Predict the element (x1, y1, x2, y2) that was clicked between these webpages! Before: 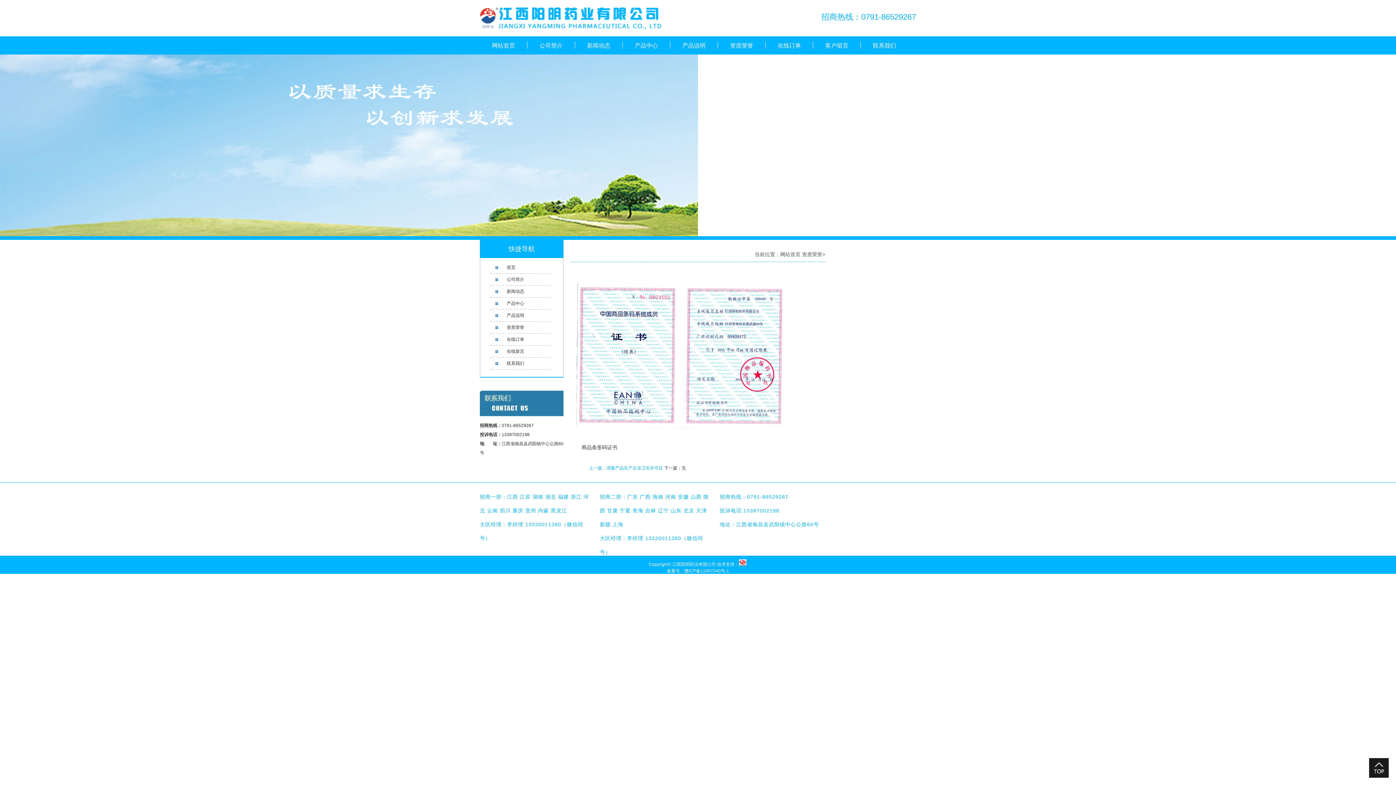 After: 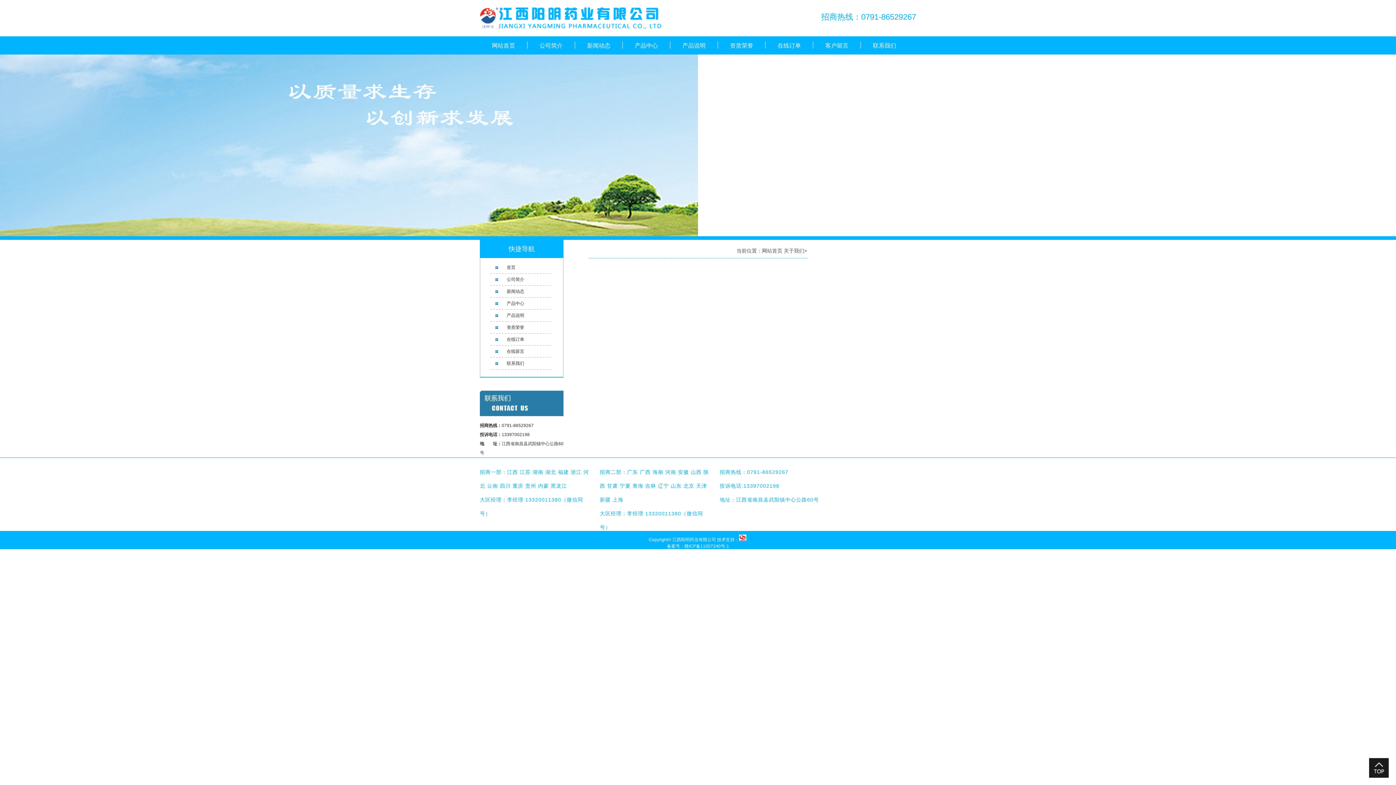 Action: label: 公司简介 bbox: (527, 41, 574, 50)